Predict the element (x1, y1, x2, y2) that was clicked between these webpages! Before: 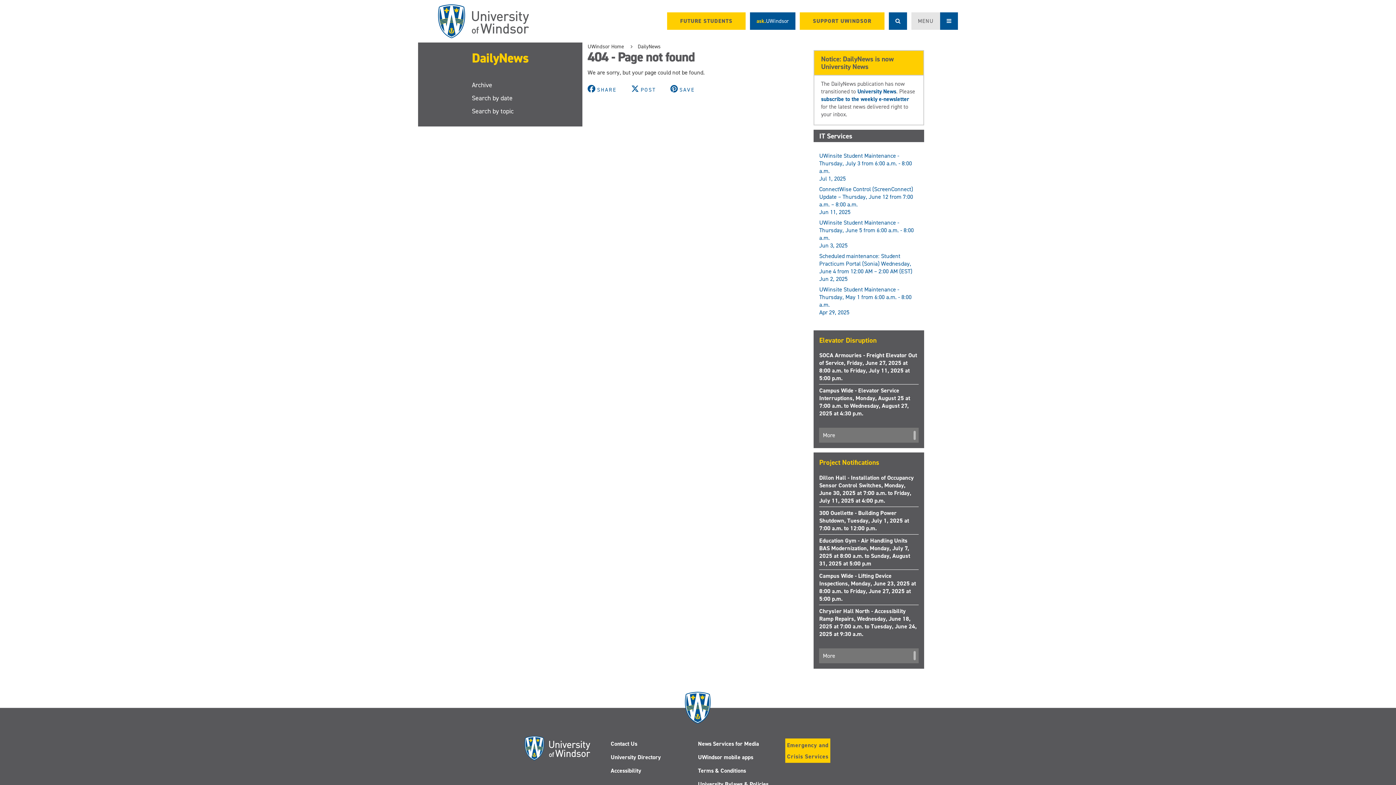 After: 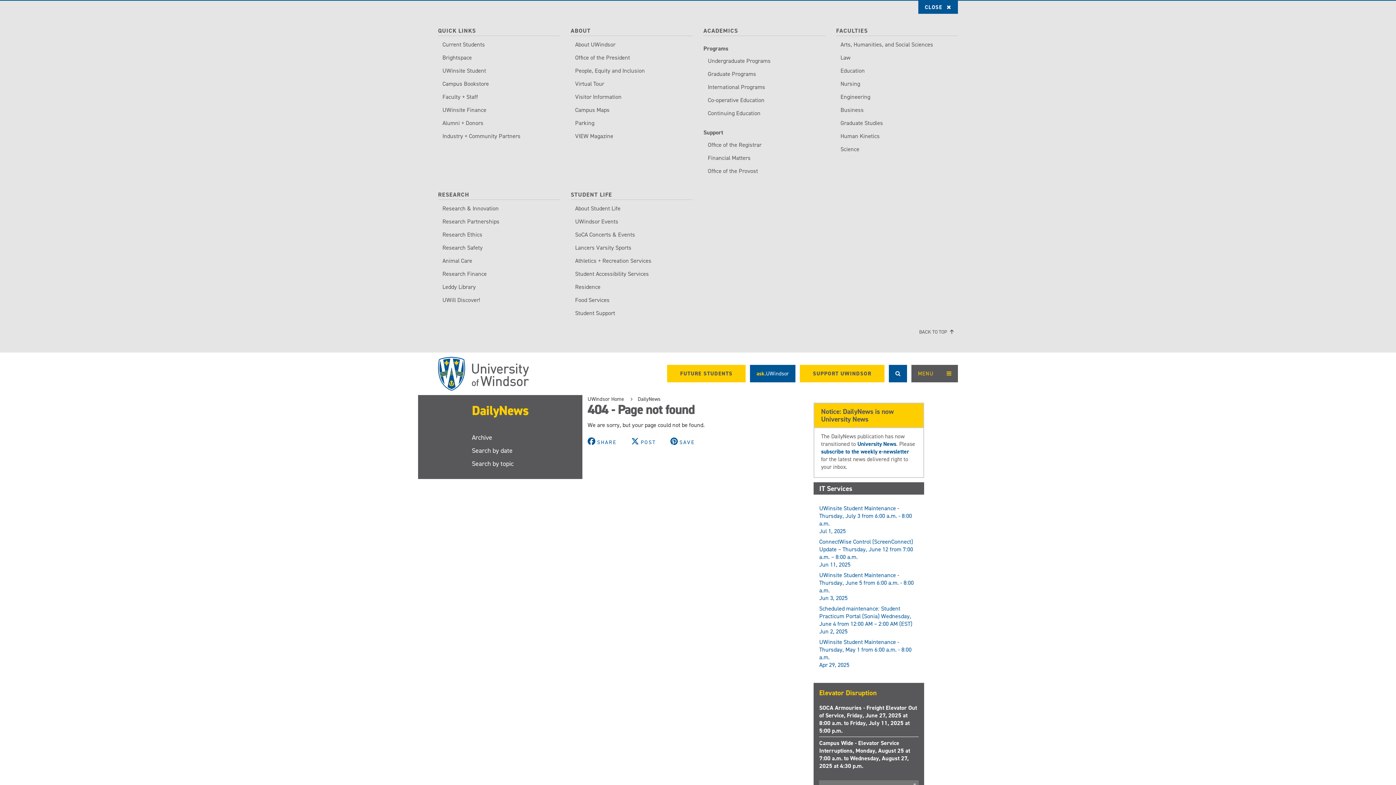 Action: label: MENU bbox: (911, 12, 958, 29)